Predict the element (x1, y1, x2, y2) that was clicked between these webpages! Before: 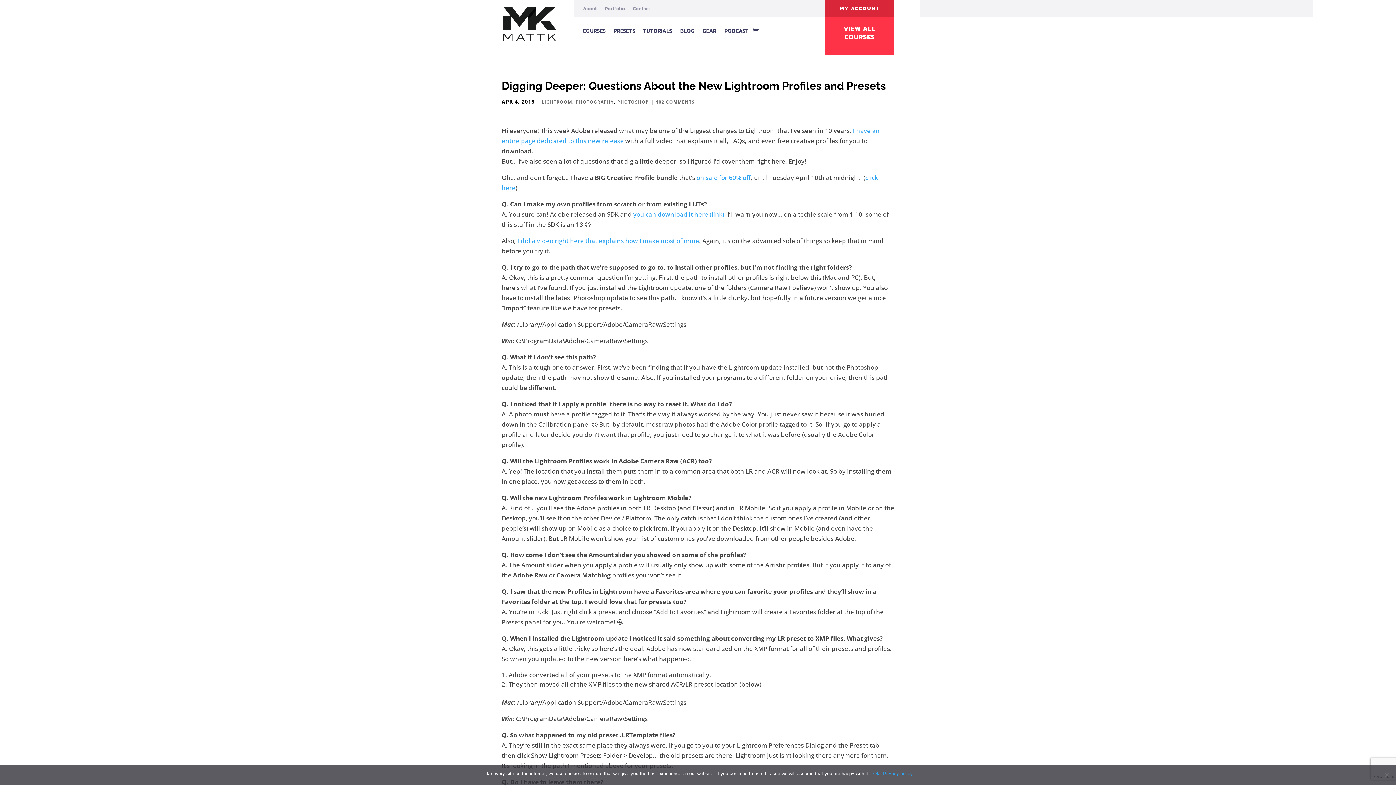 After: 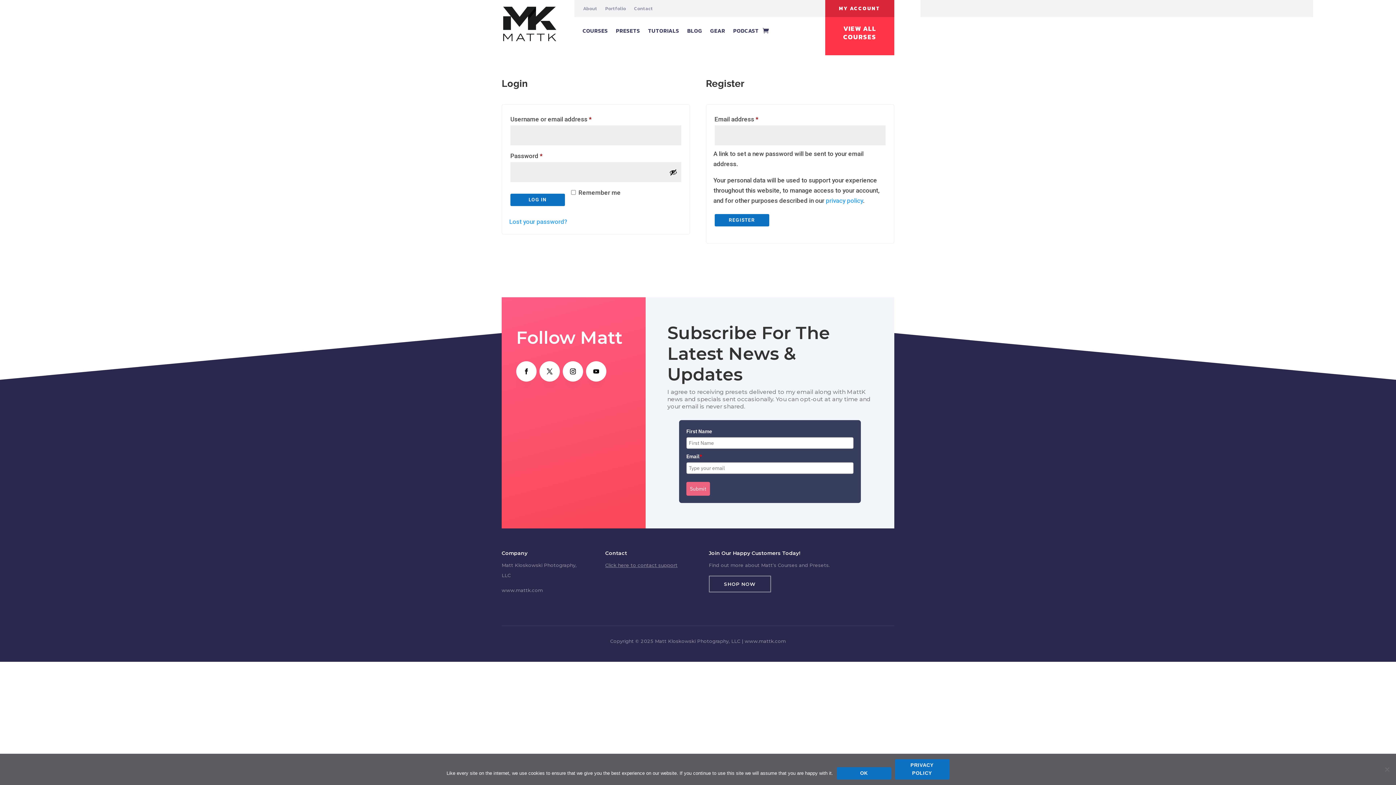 Action: label: MY ACCOUNT bbox: (835, 0, 884, 17)